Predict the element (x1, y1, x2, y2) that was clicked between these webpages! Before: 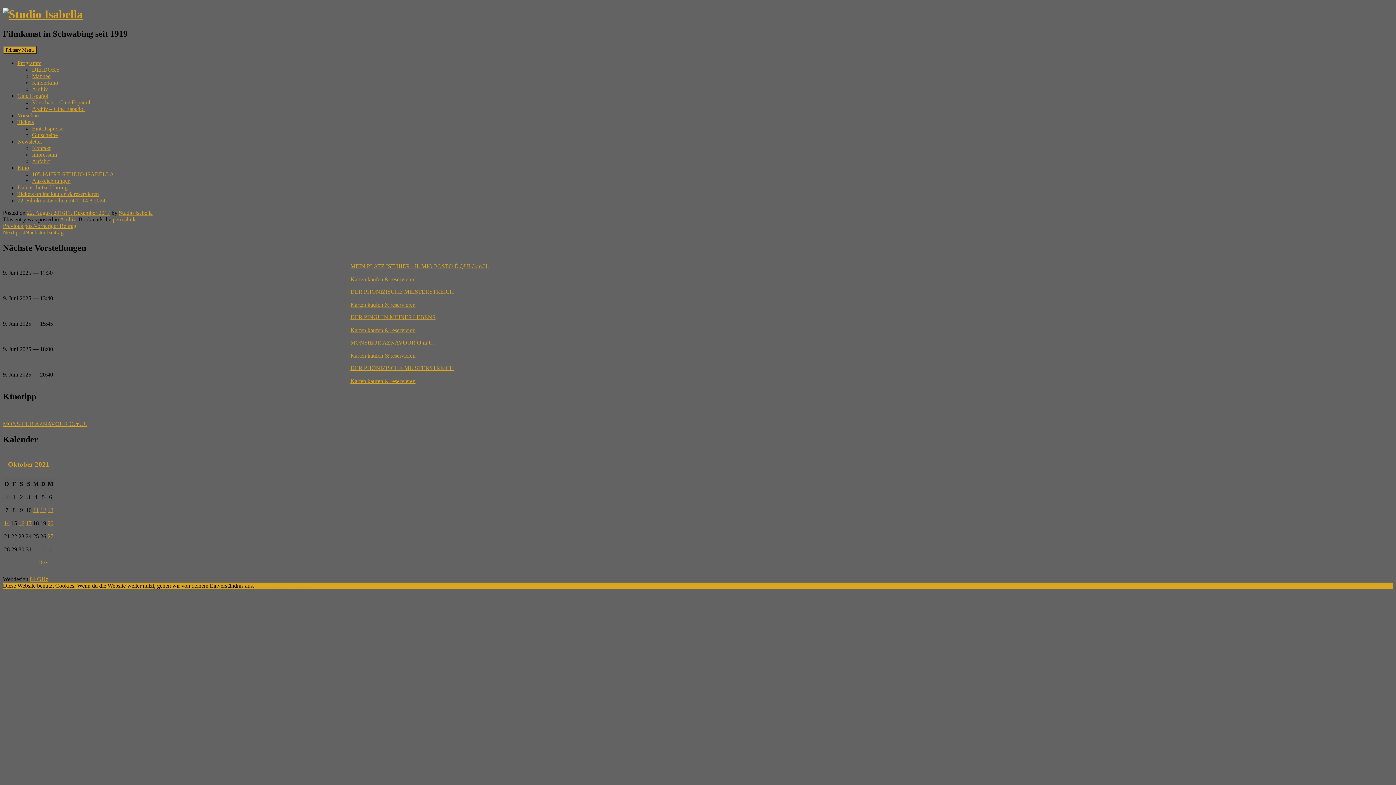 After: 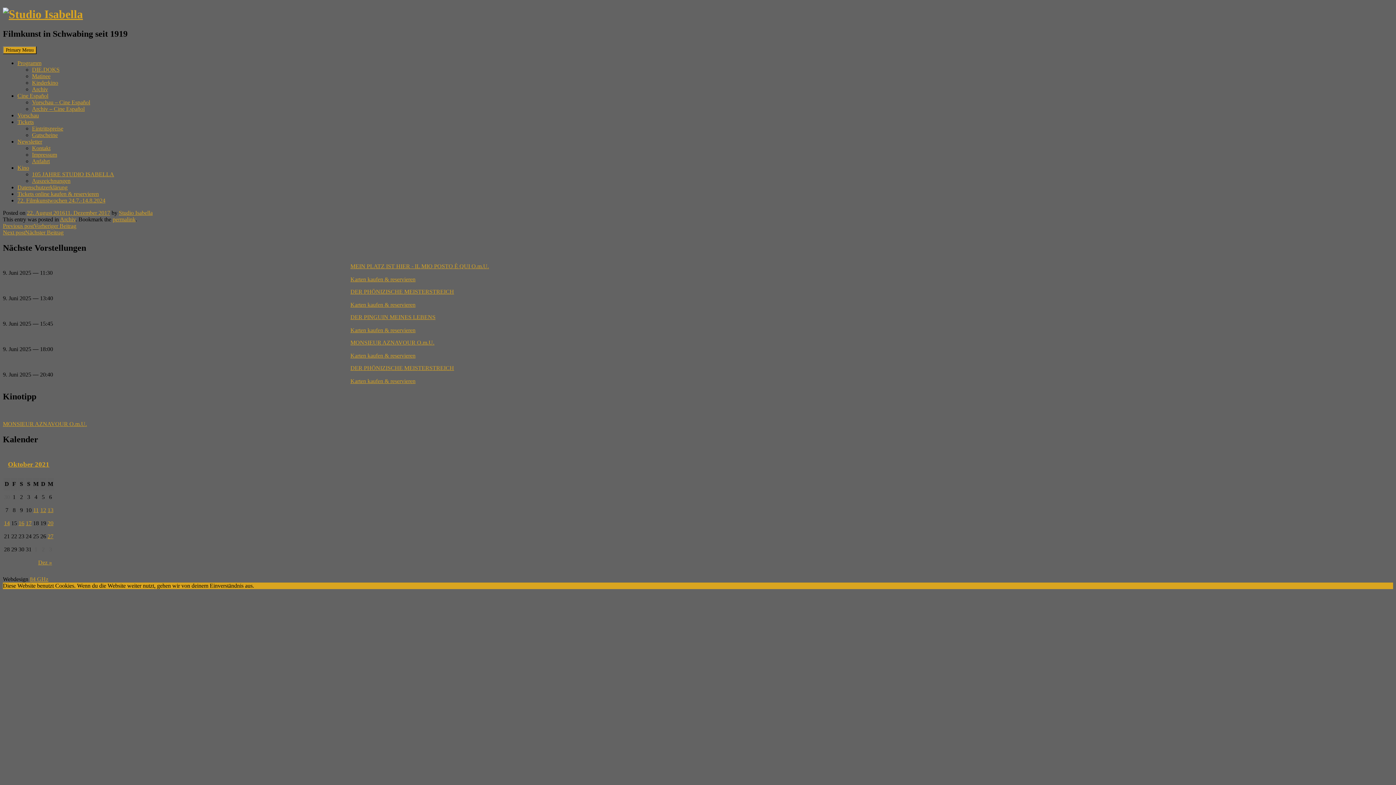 Action: label: OK bbox: (254, 582, 262, 588)